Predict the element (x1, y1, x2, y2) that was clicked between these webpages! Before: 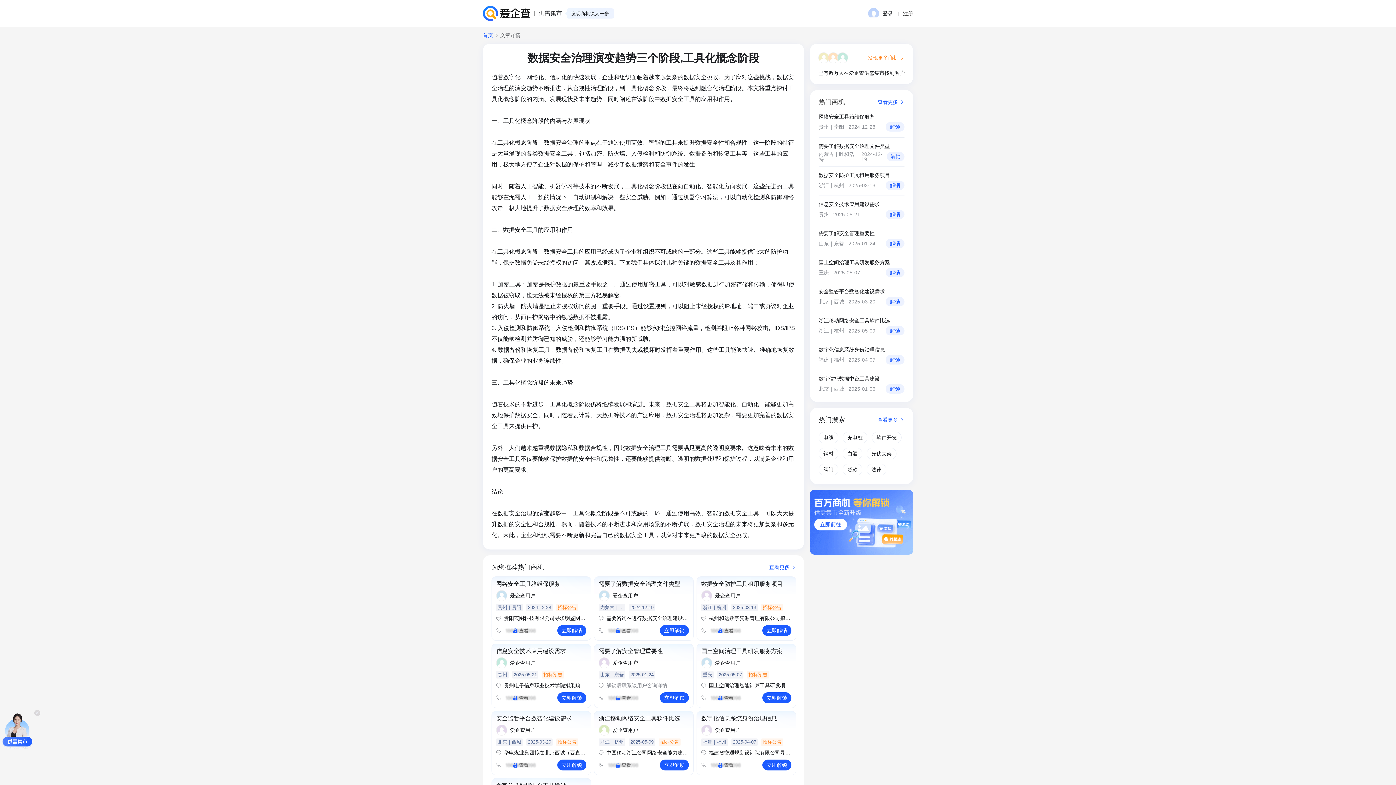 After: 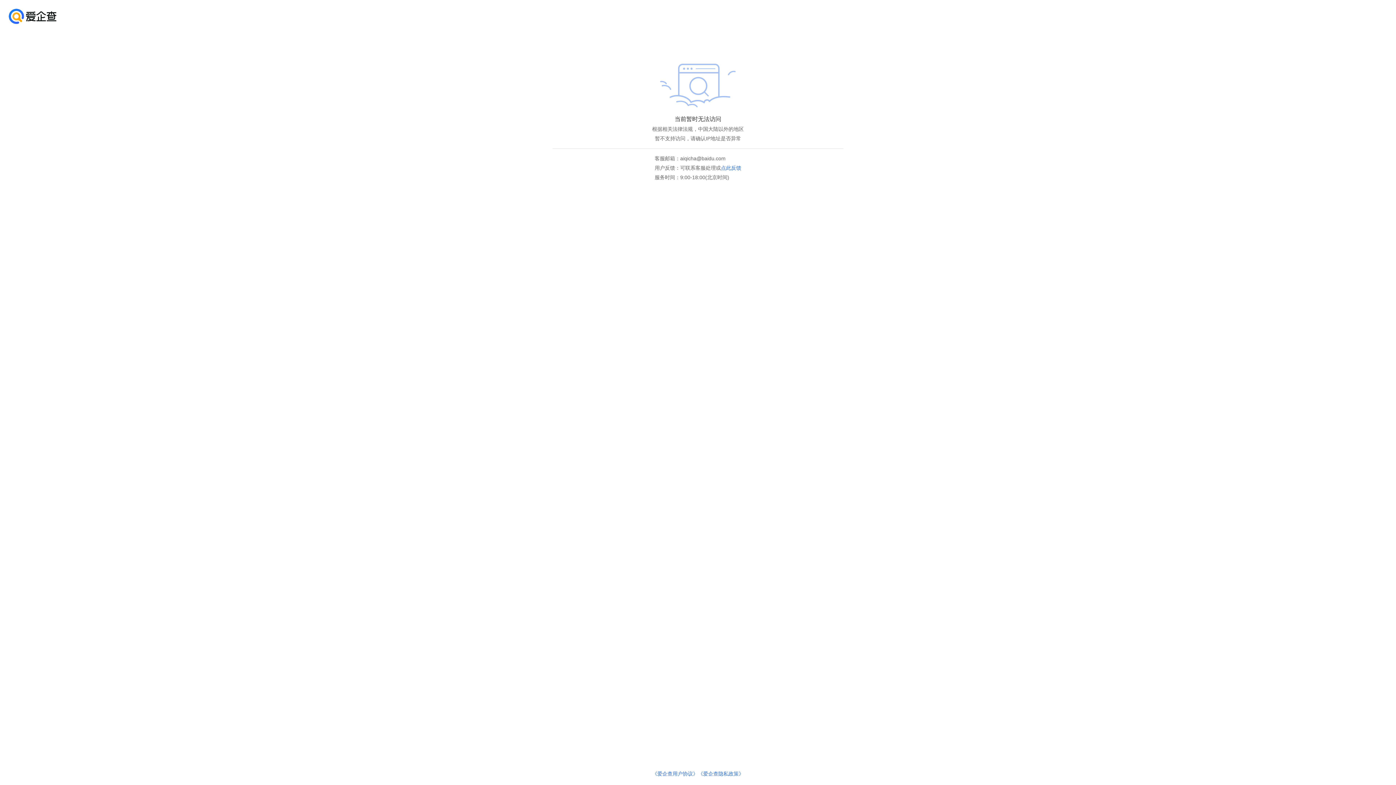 Action: bbox: (482, 5, 530, 21)